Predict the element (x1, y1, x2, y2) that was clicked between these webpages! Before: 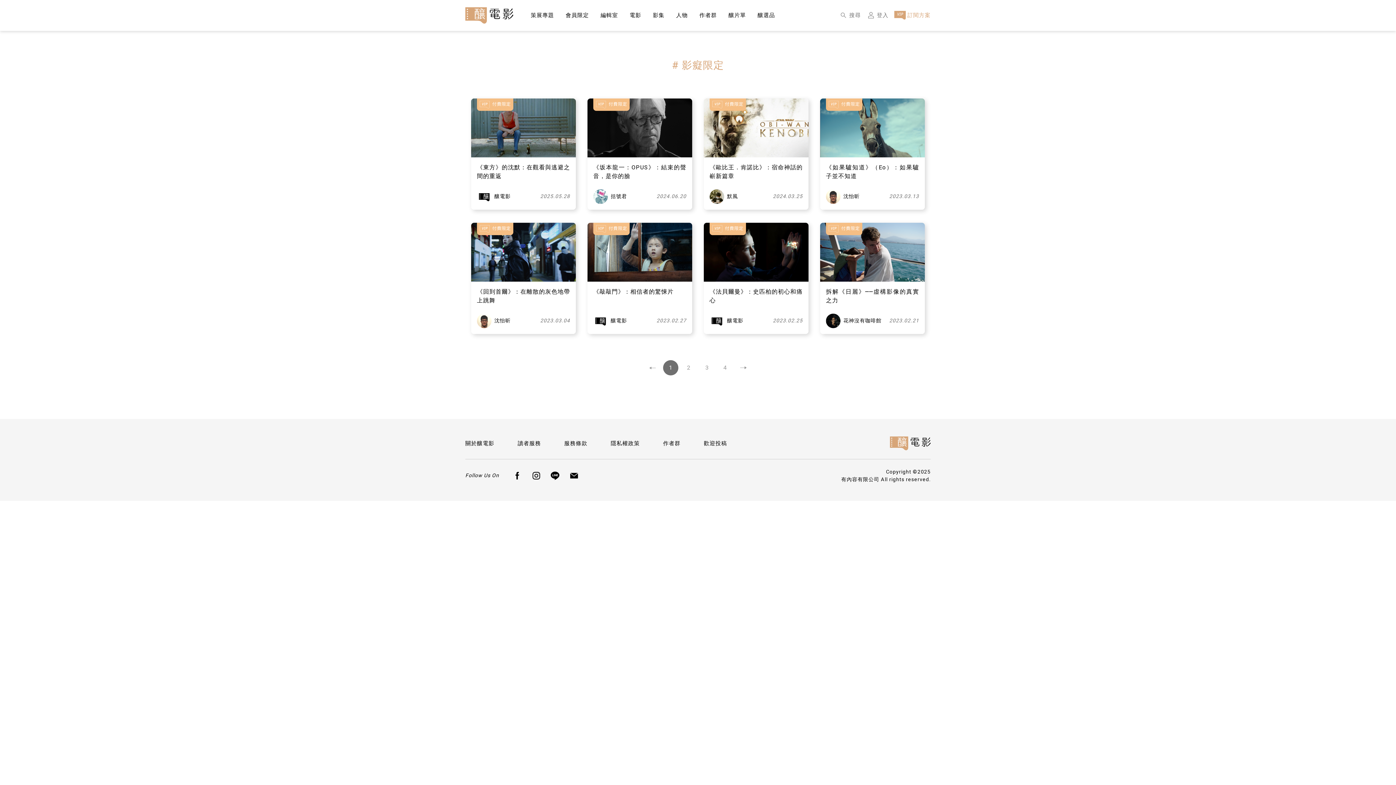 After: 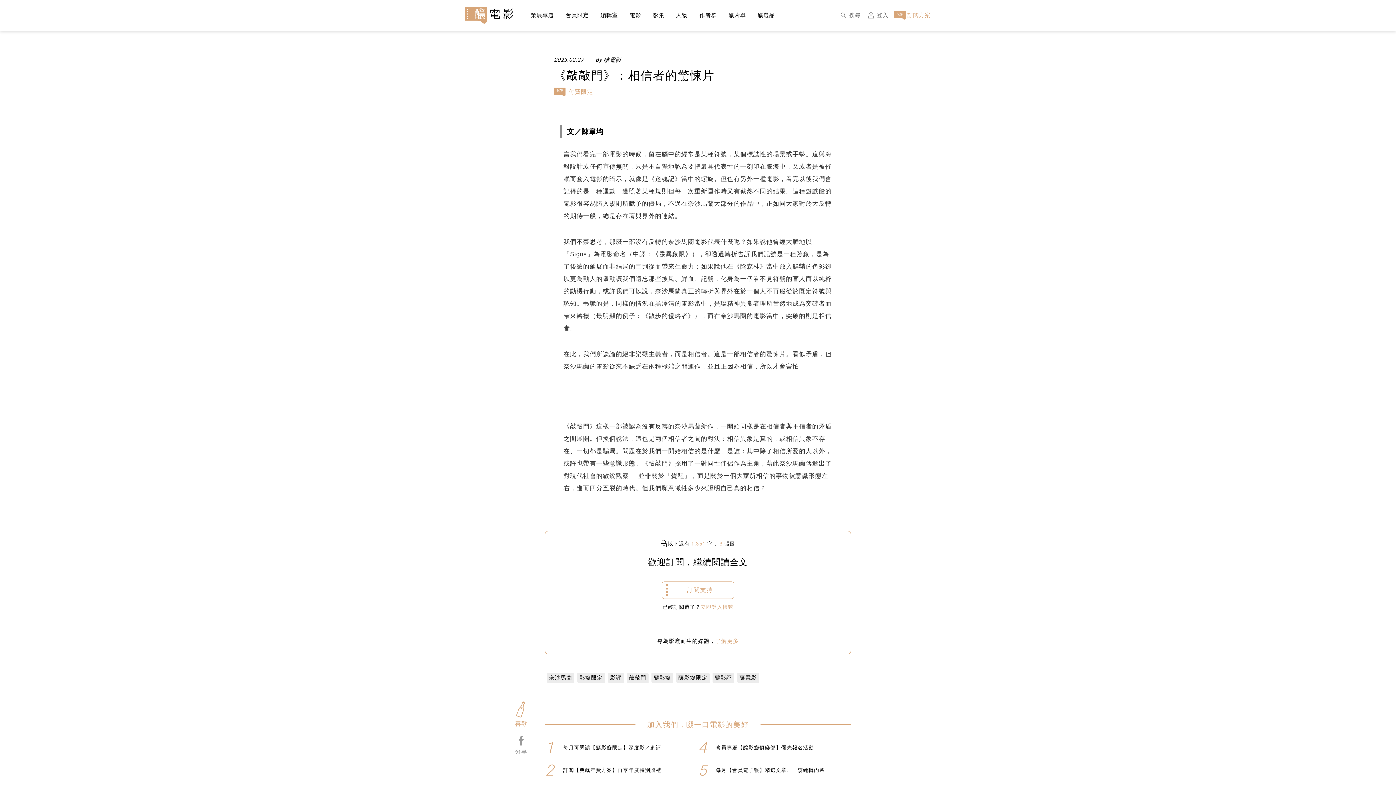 Action: bbox: (587, 222, 692, 334) label: 《敲敲門》：相信者的驚悚片

釀電影

2023.02.27